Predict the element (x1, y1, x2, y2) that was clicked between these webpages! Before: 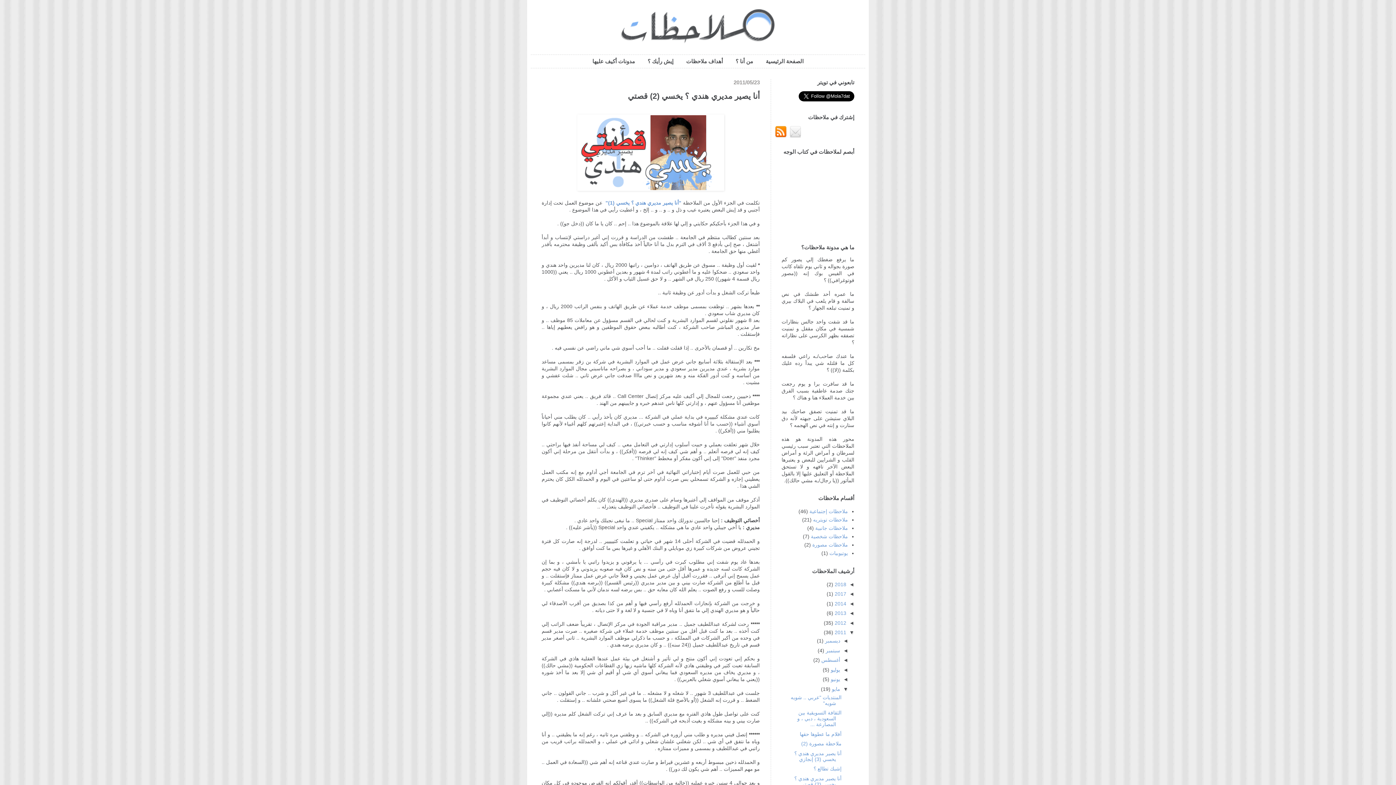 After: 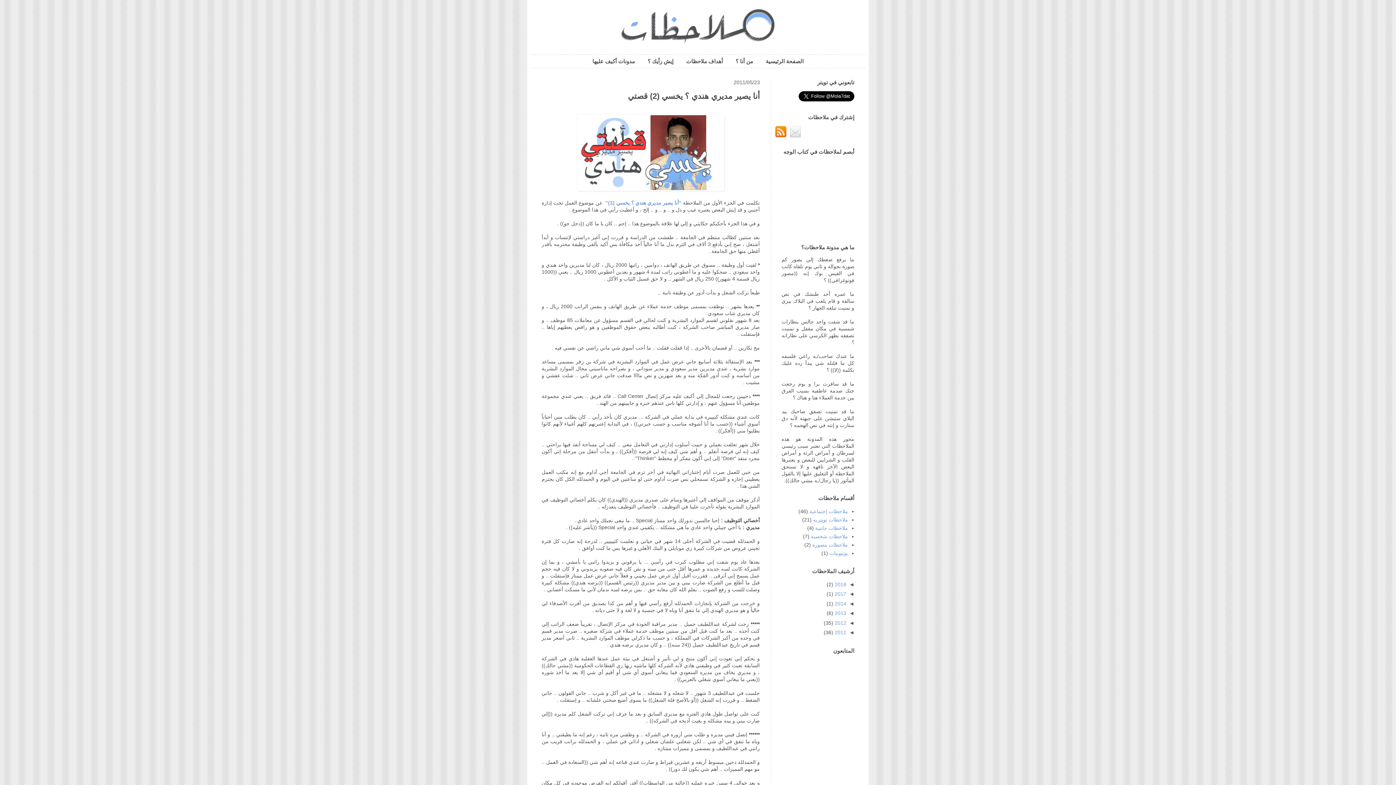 Action: bbox: (846, 629, 854, 635) label: ▼  